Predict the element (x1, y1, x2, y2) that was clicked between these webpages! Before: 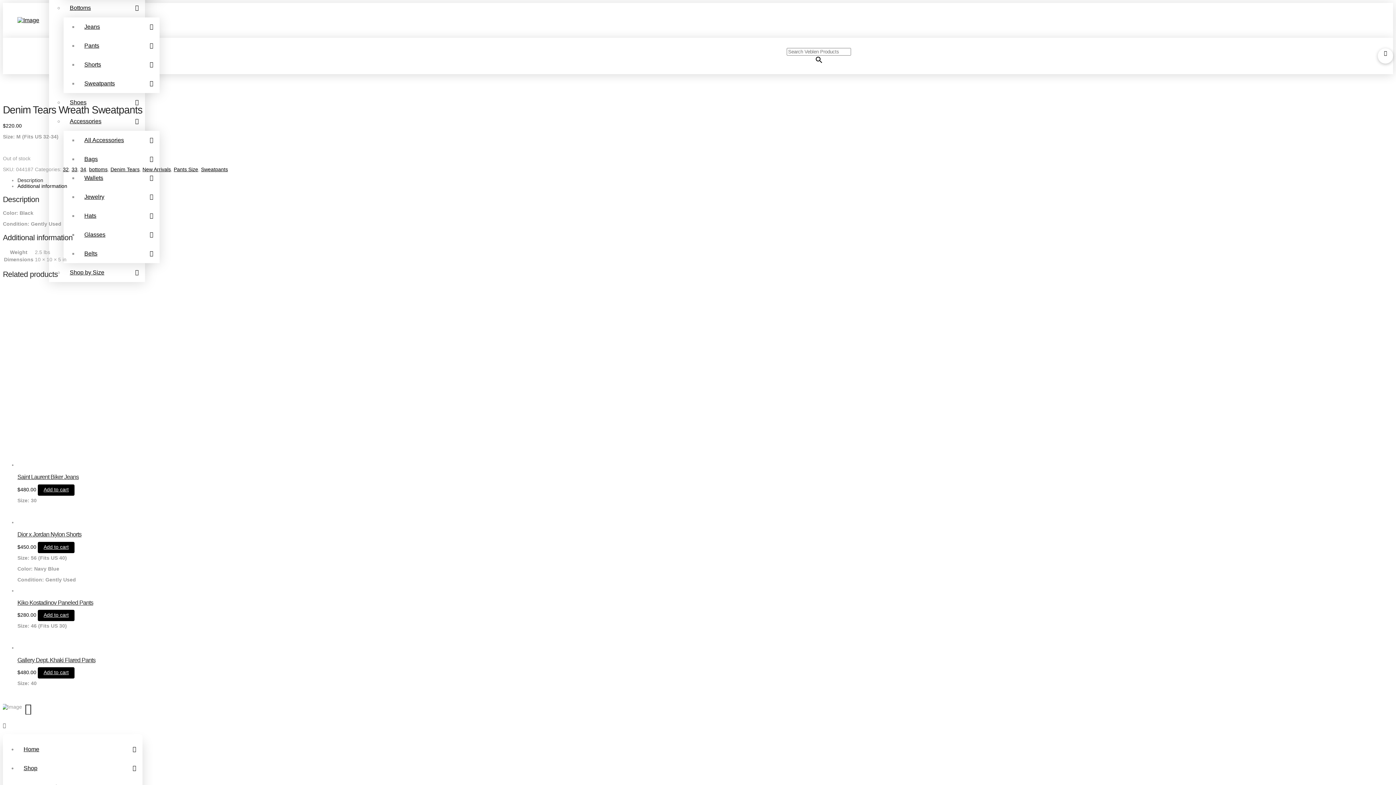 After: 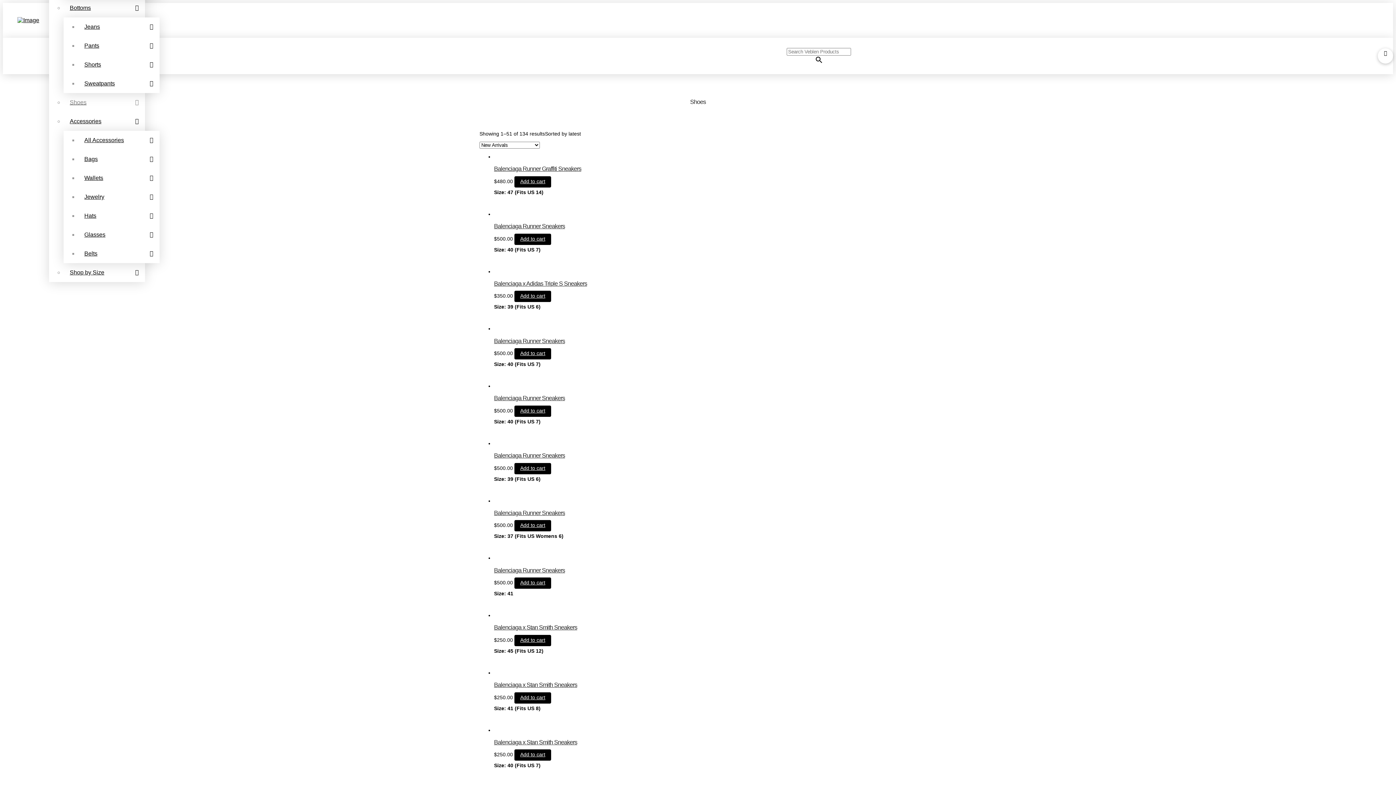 Action: label: Shoes bbox: (63, 92, 145, 111)